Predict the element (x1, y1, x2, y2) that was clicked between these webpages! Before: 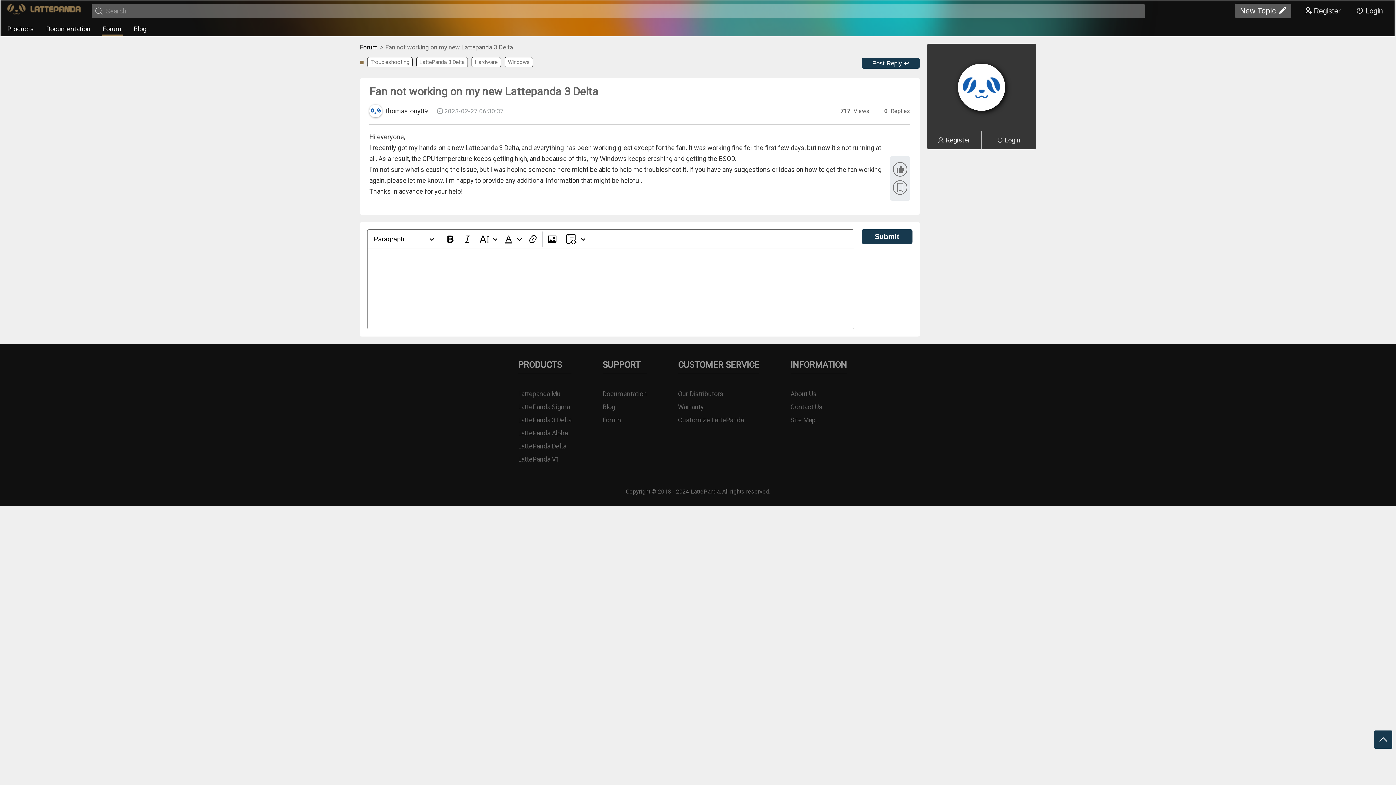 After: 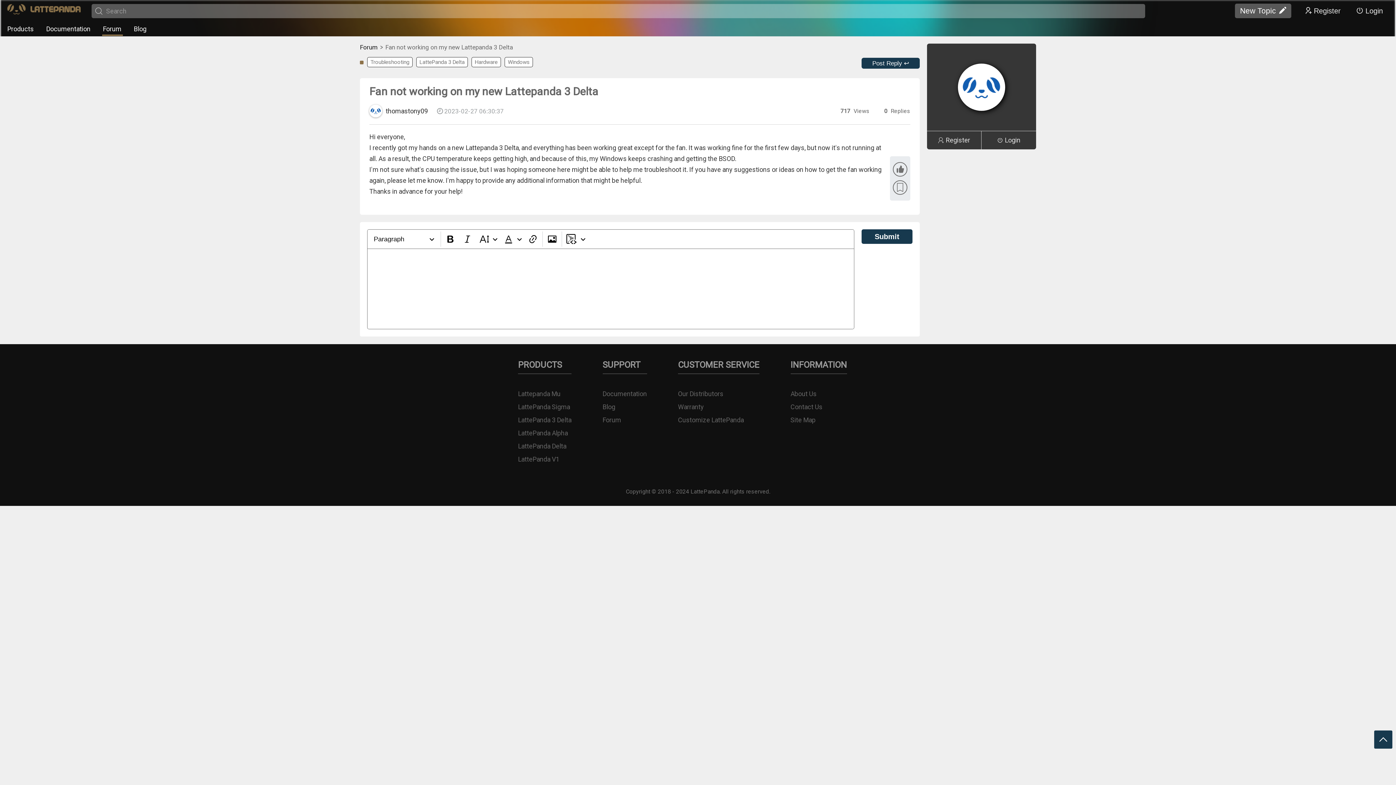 Action: label: Documentation bbox: (46, 25, 101, 32)